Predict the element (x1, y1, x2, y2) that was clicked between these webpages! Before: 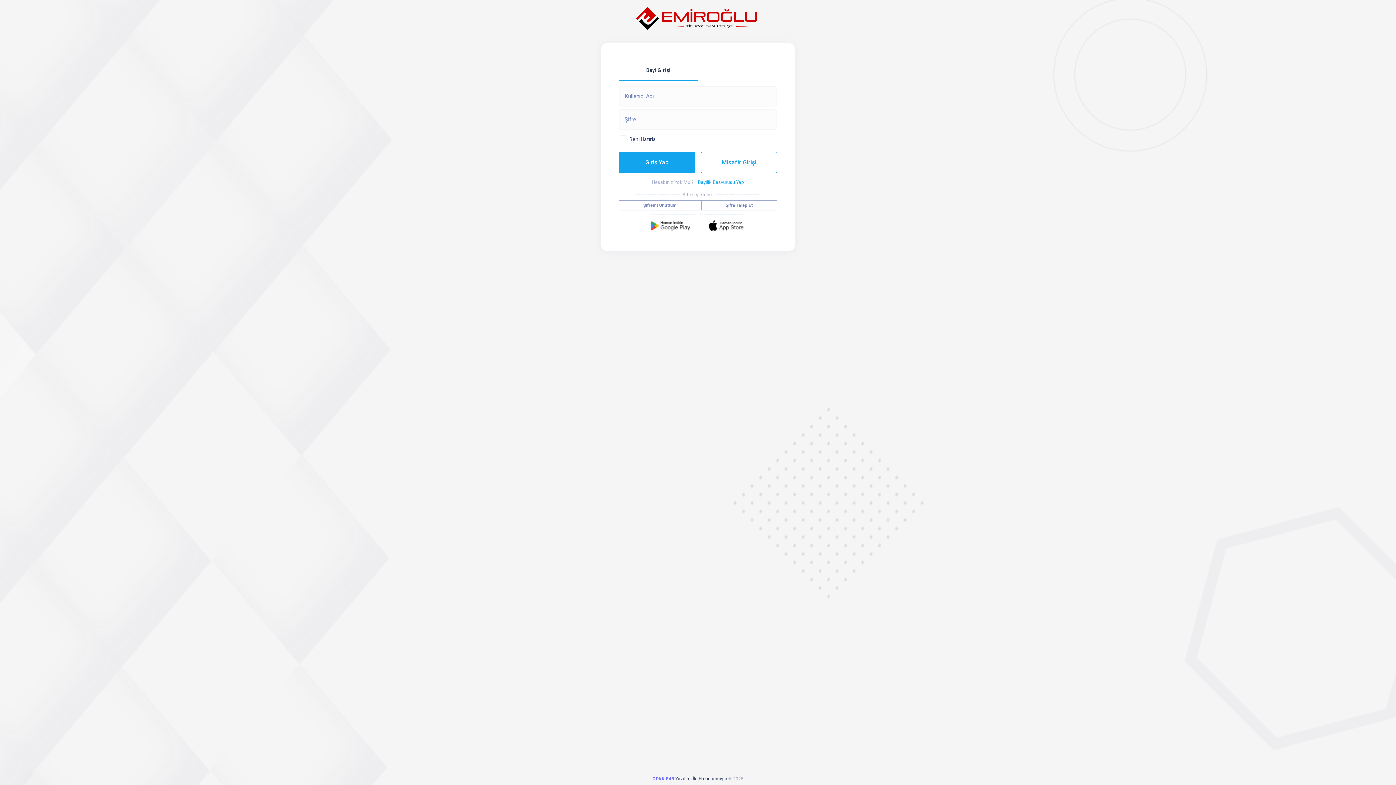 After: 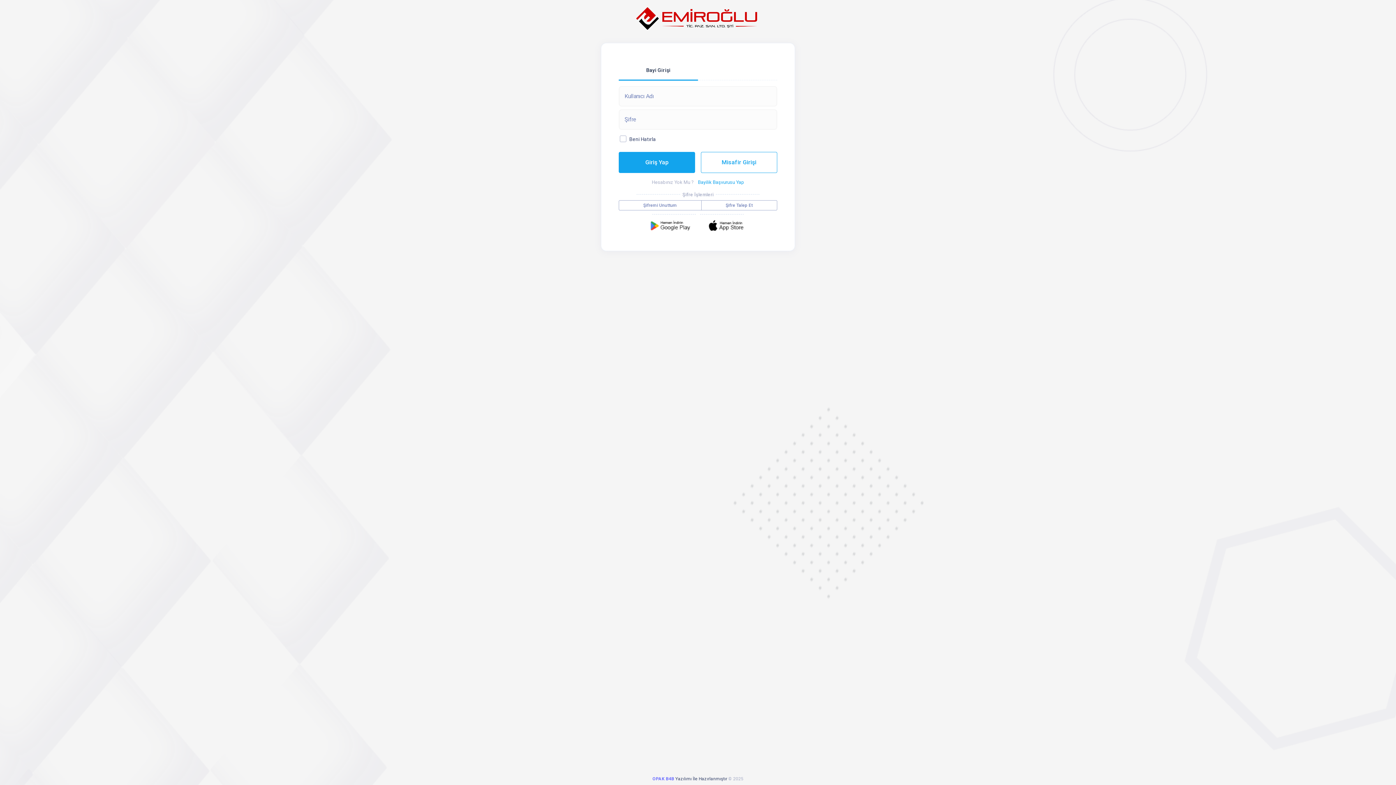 Action: bbox: (634, 15, 761, 20)